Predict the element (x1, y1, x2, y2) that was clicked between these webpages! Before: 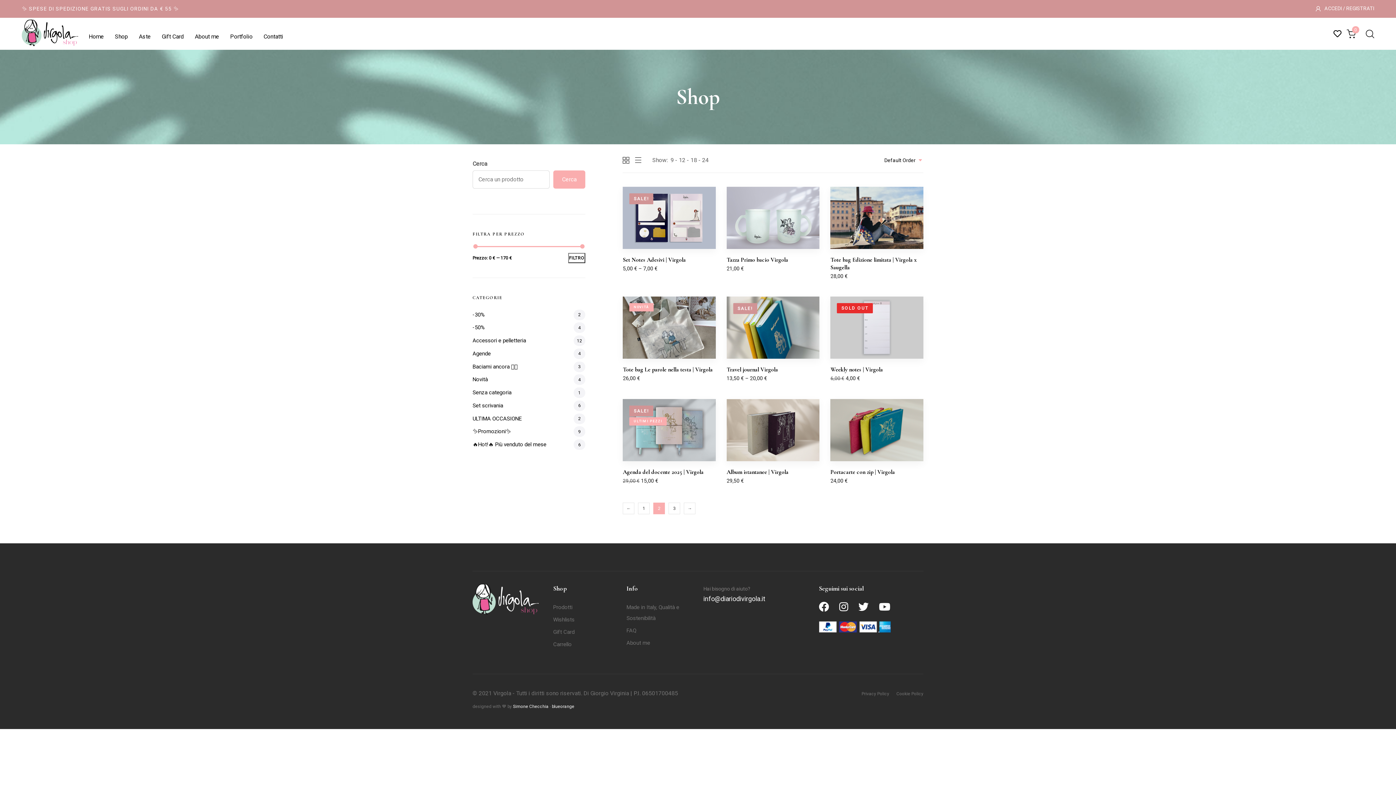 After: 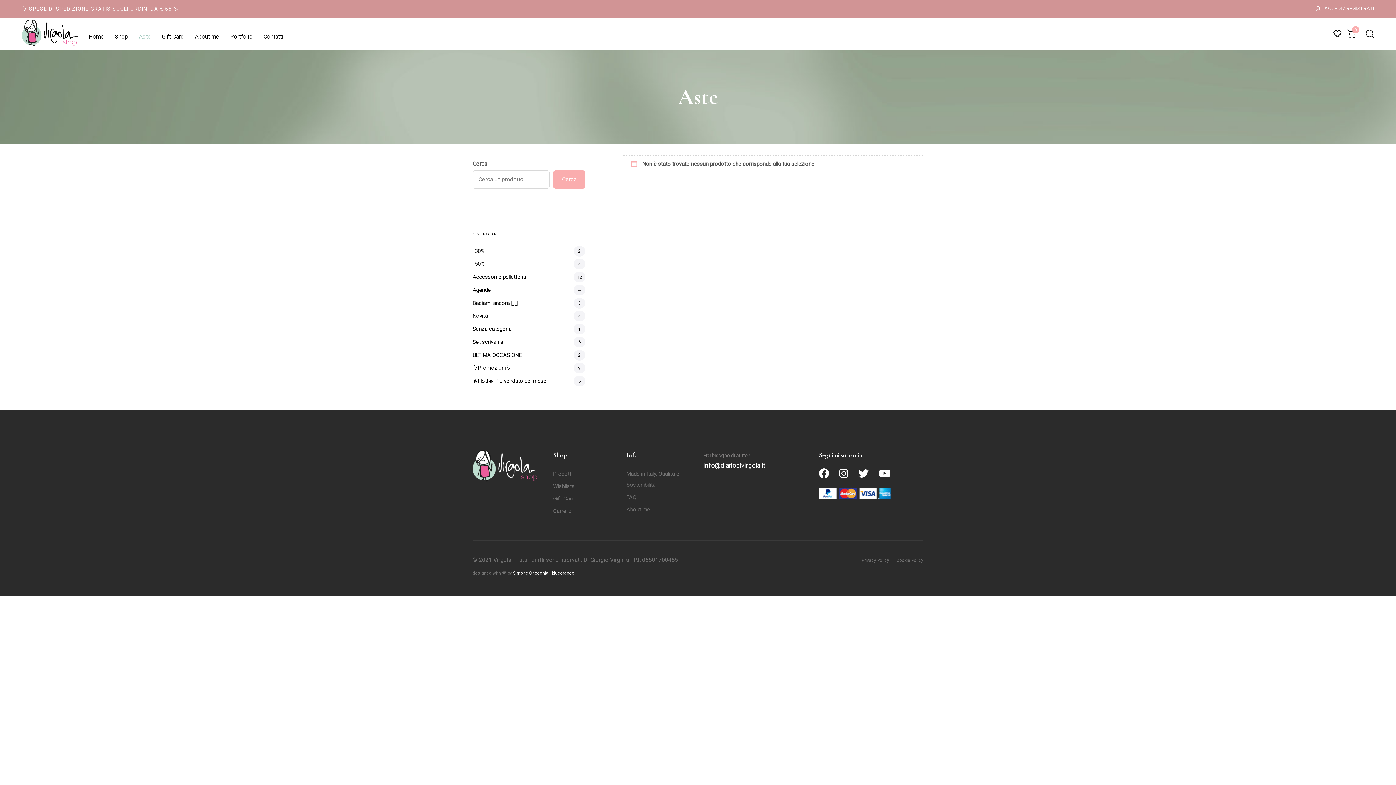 Action: label: Aste bbox: (133, 17, 156, 49)